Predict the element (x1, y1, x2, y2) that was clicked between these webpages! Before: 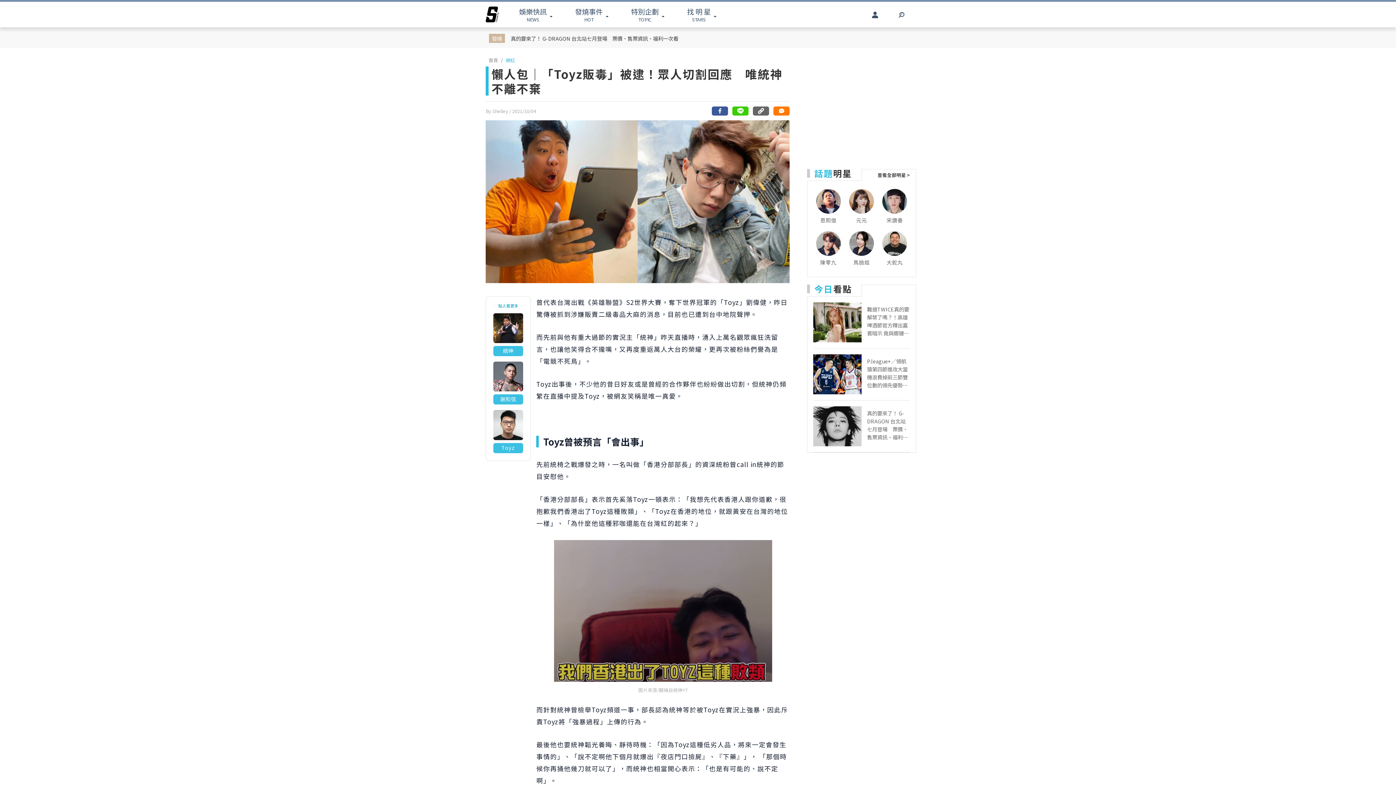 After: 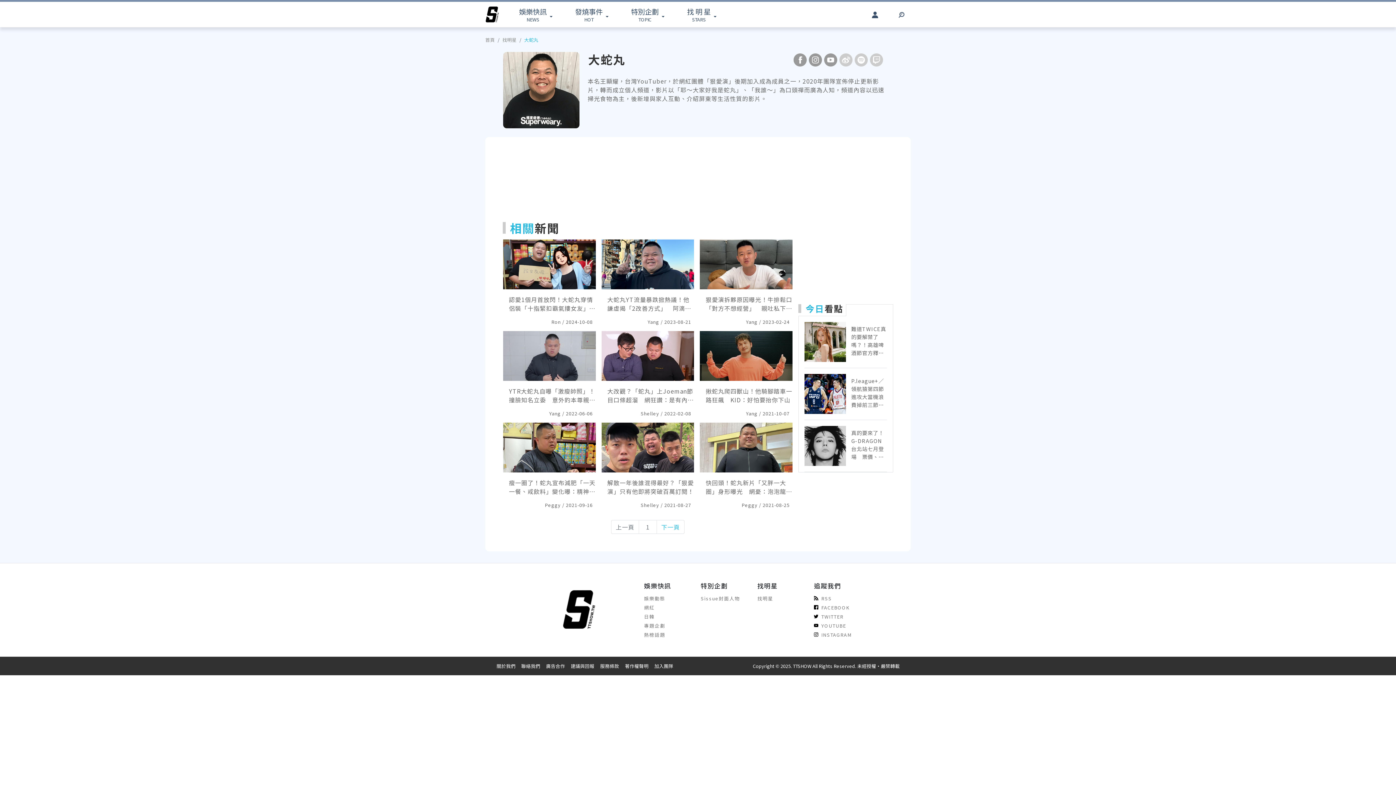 Action: bbox: (880, 229, 909, 271) label: 大蛇丸